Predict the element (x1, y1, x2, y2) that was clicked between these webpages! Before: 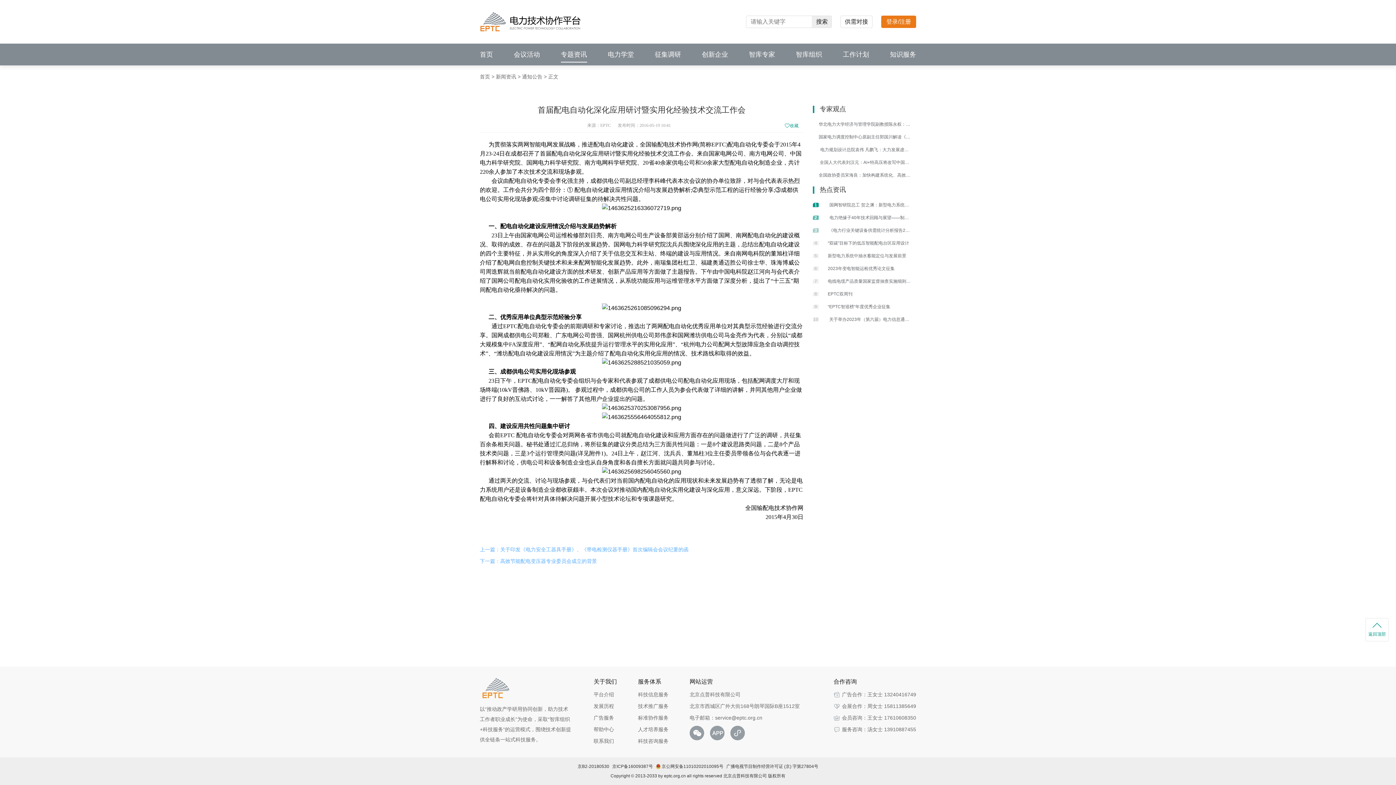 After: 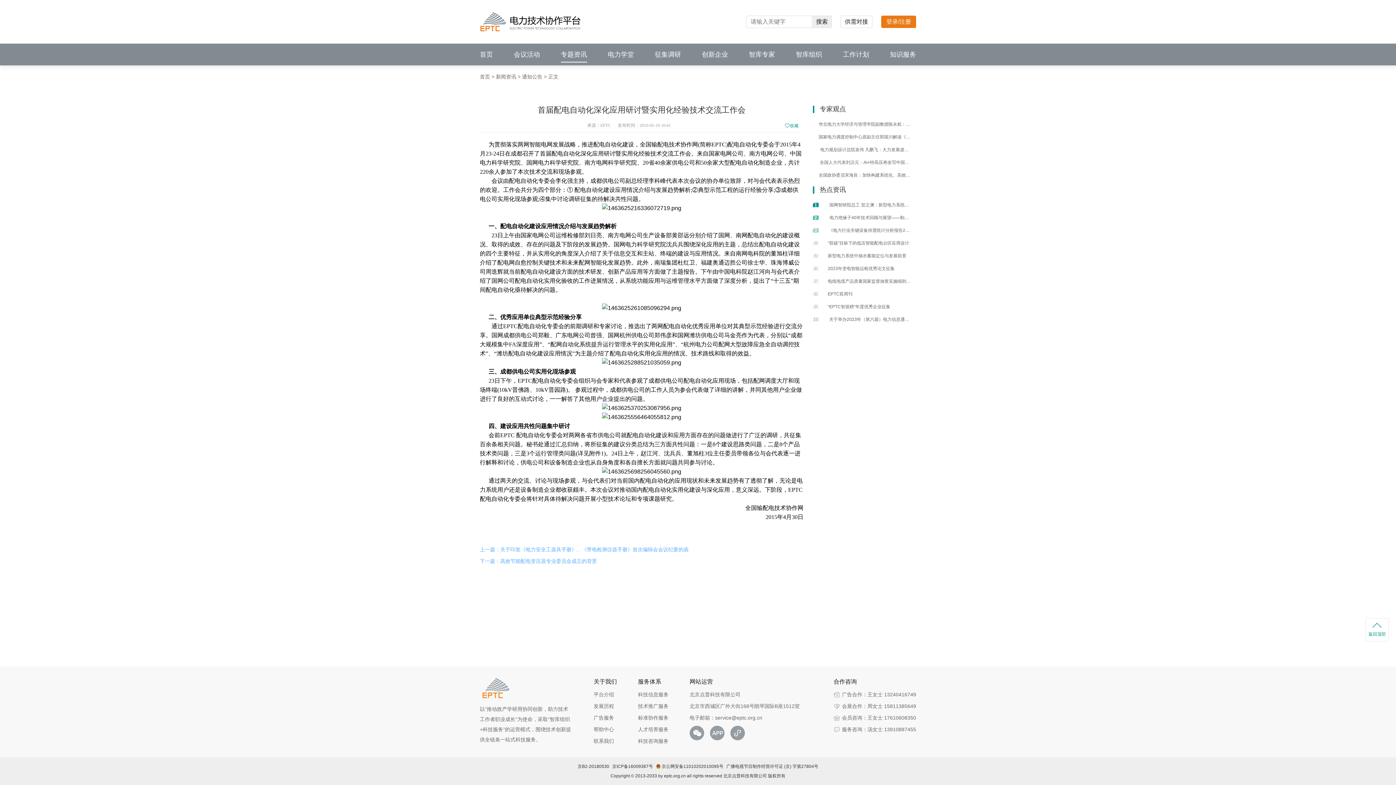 Action: bbox: (577, 763, 609, 770) label: 京B2-20180530